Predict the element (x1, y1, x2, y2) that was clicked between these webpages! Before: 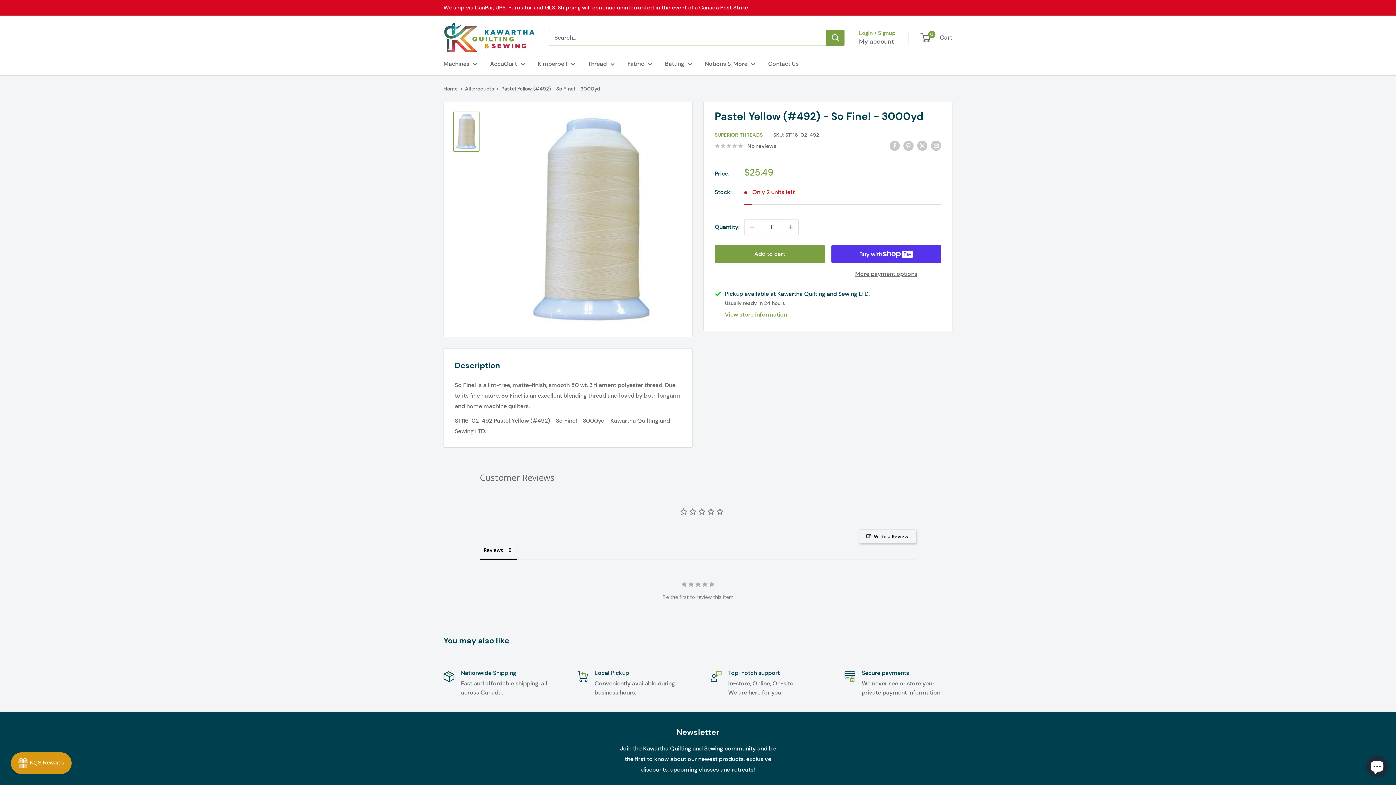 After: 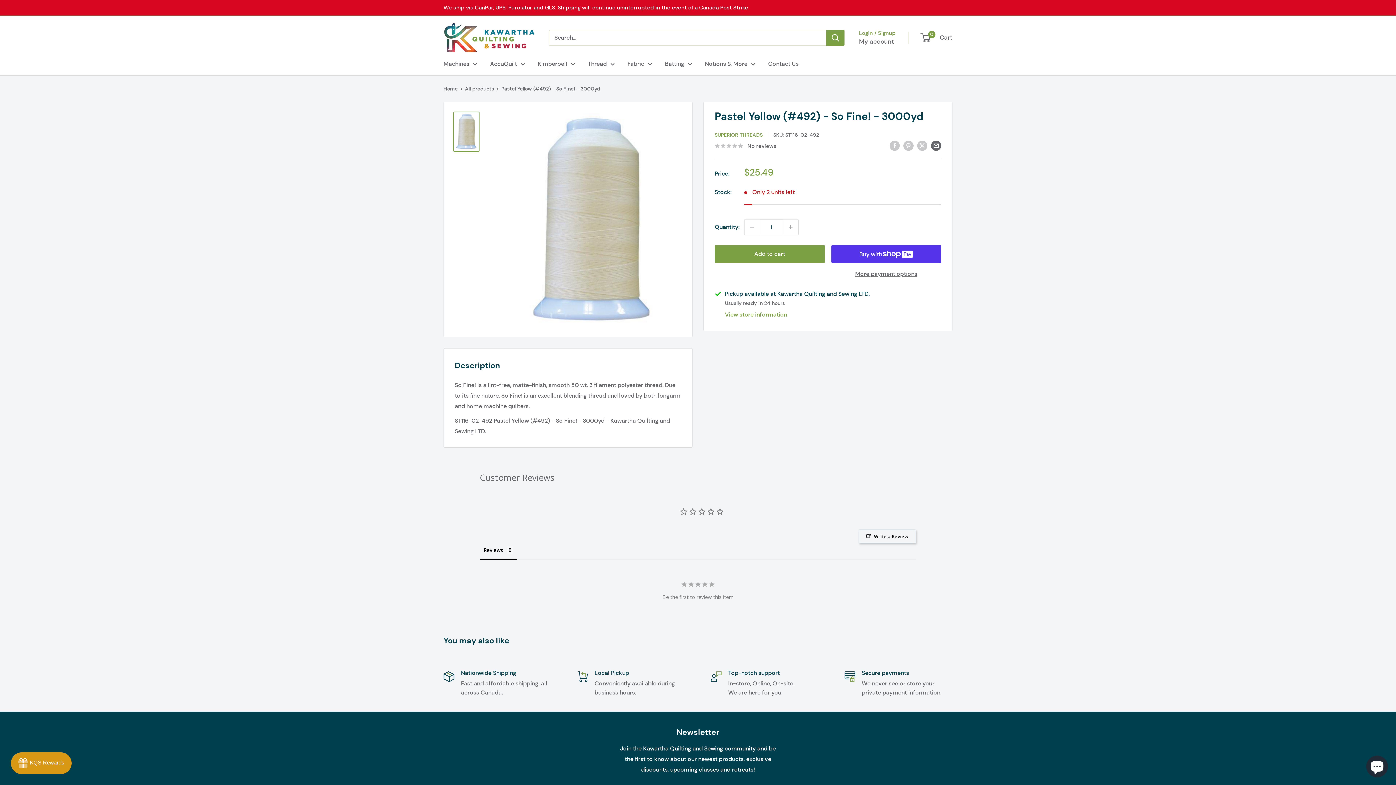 Action: label: Share by email bbox: (931, 139, 941, 150)